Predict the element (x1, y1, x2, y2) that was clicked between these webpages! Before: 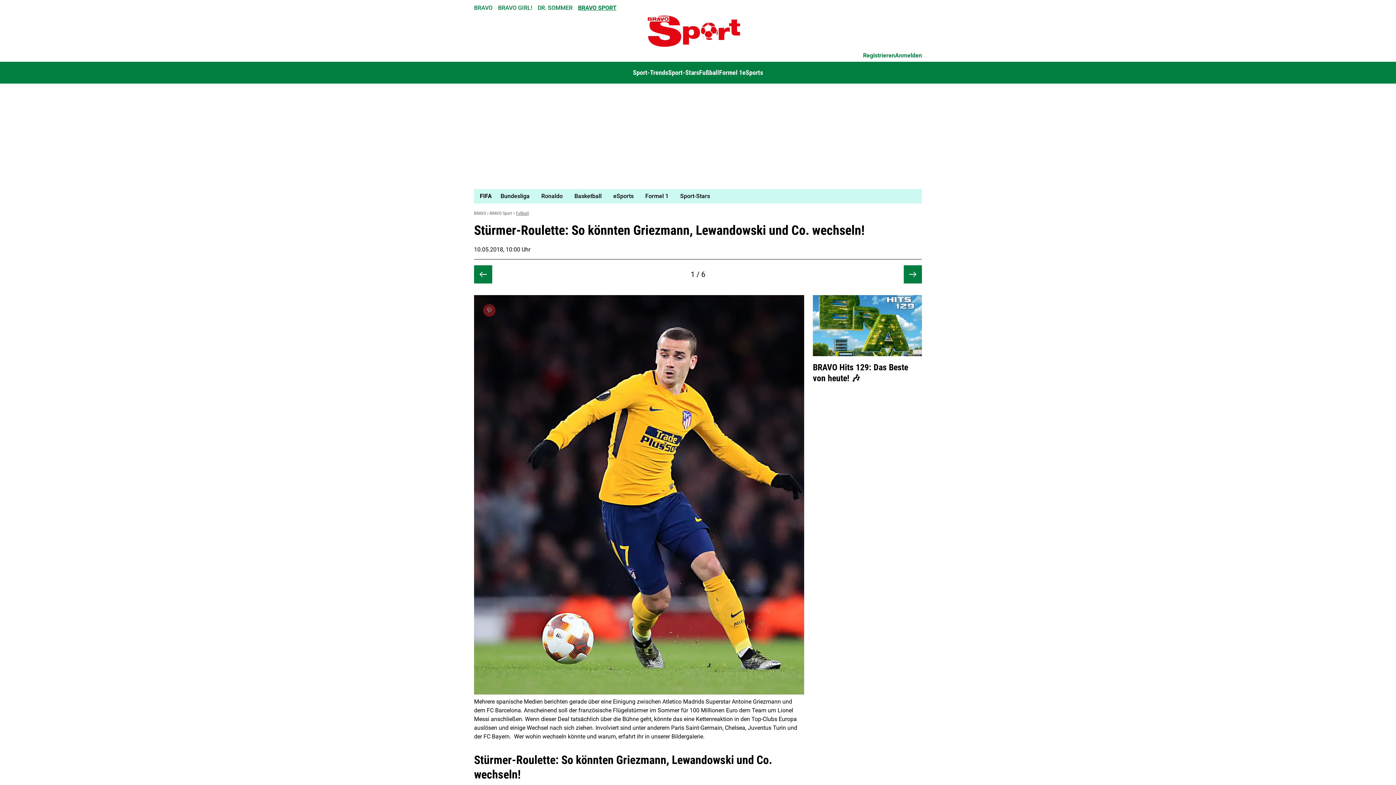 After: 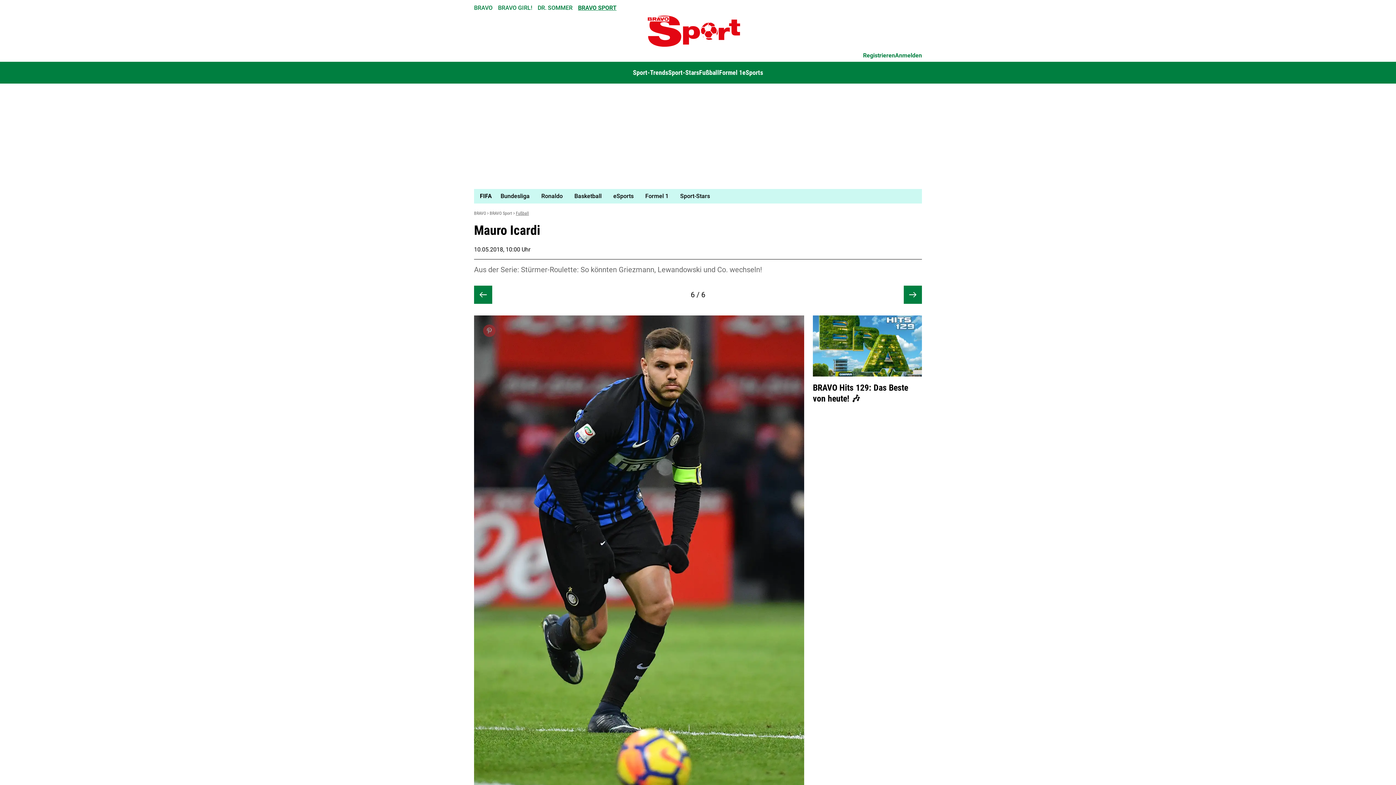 Action: bbox: (474, 265, 492, 283)